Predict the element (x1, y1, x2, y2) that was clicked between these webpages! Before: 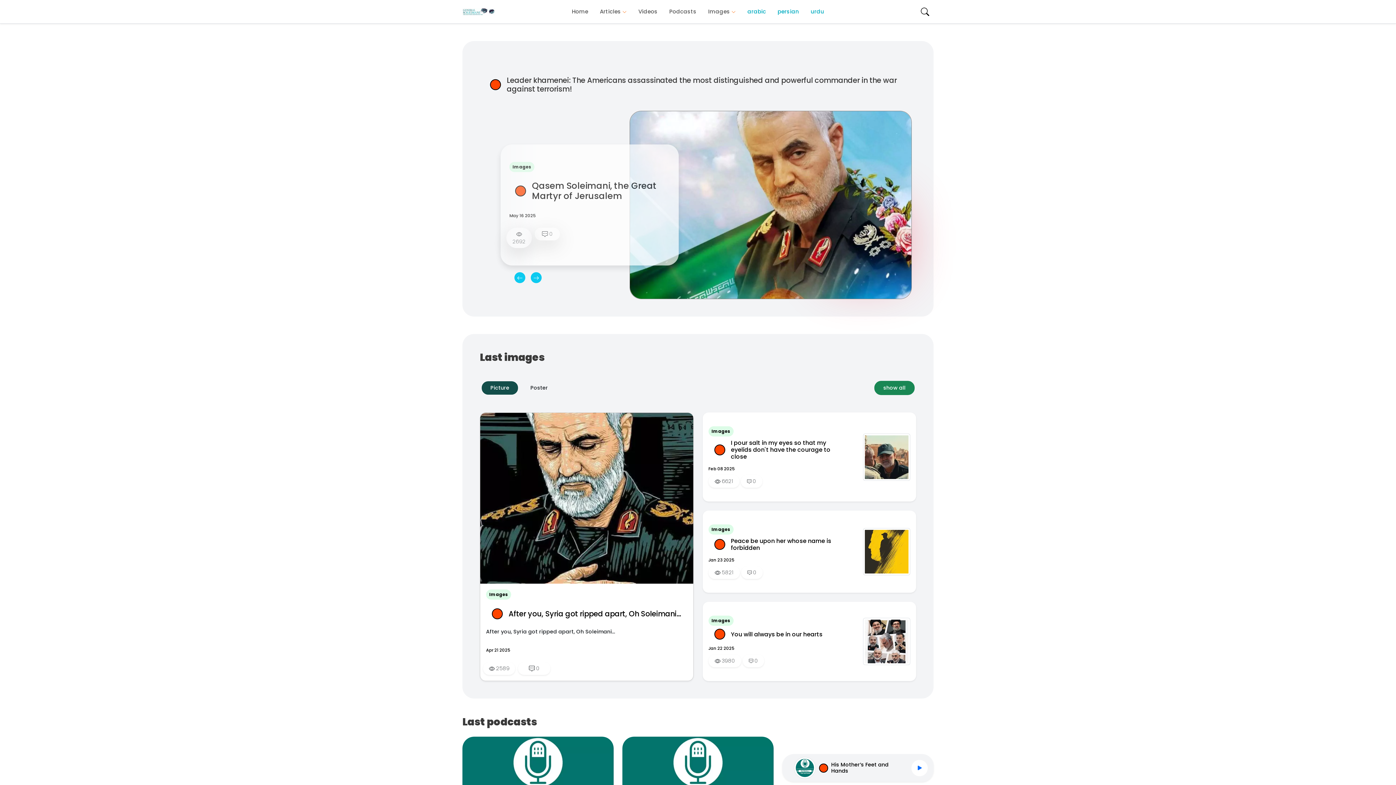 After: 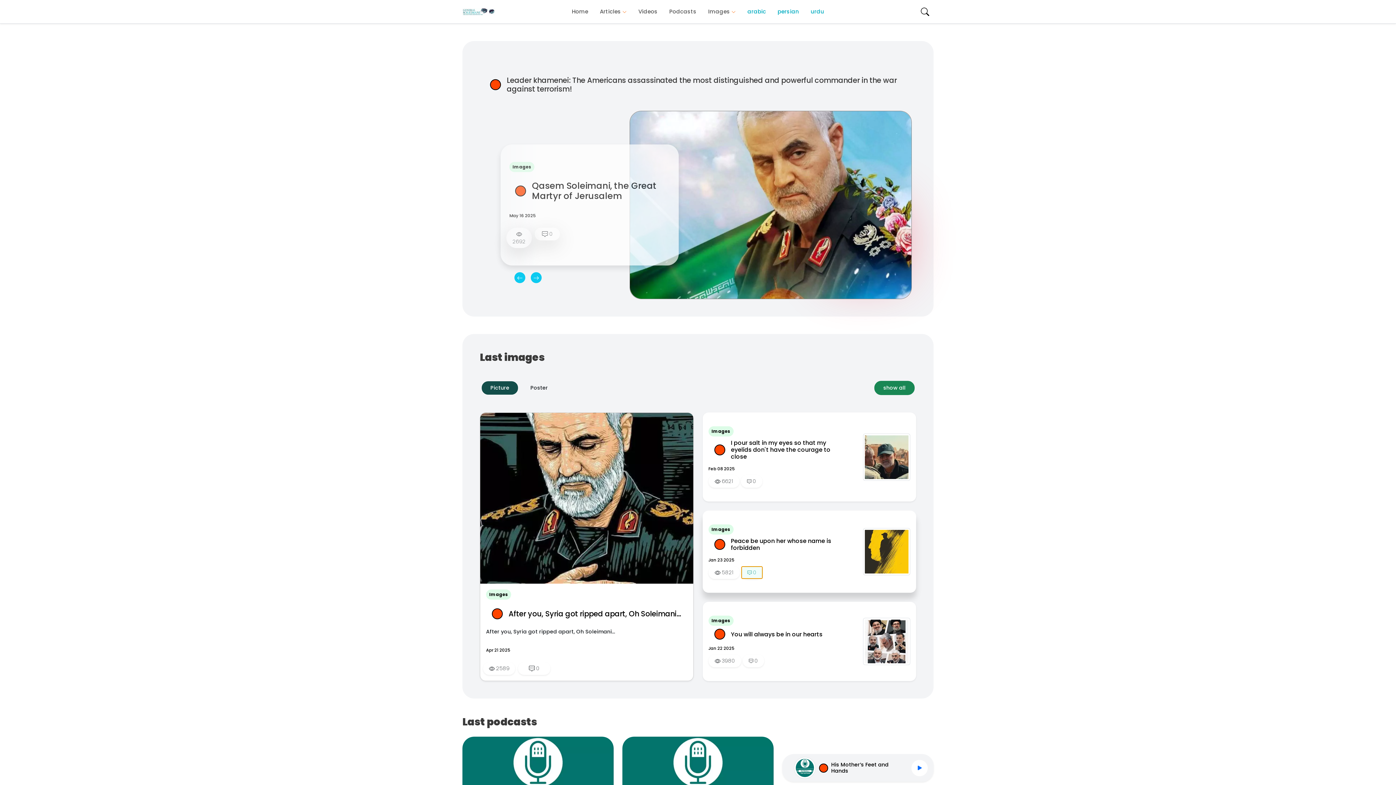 Action: label:  0 bbox: (741, 566, 762, 579)